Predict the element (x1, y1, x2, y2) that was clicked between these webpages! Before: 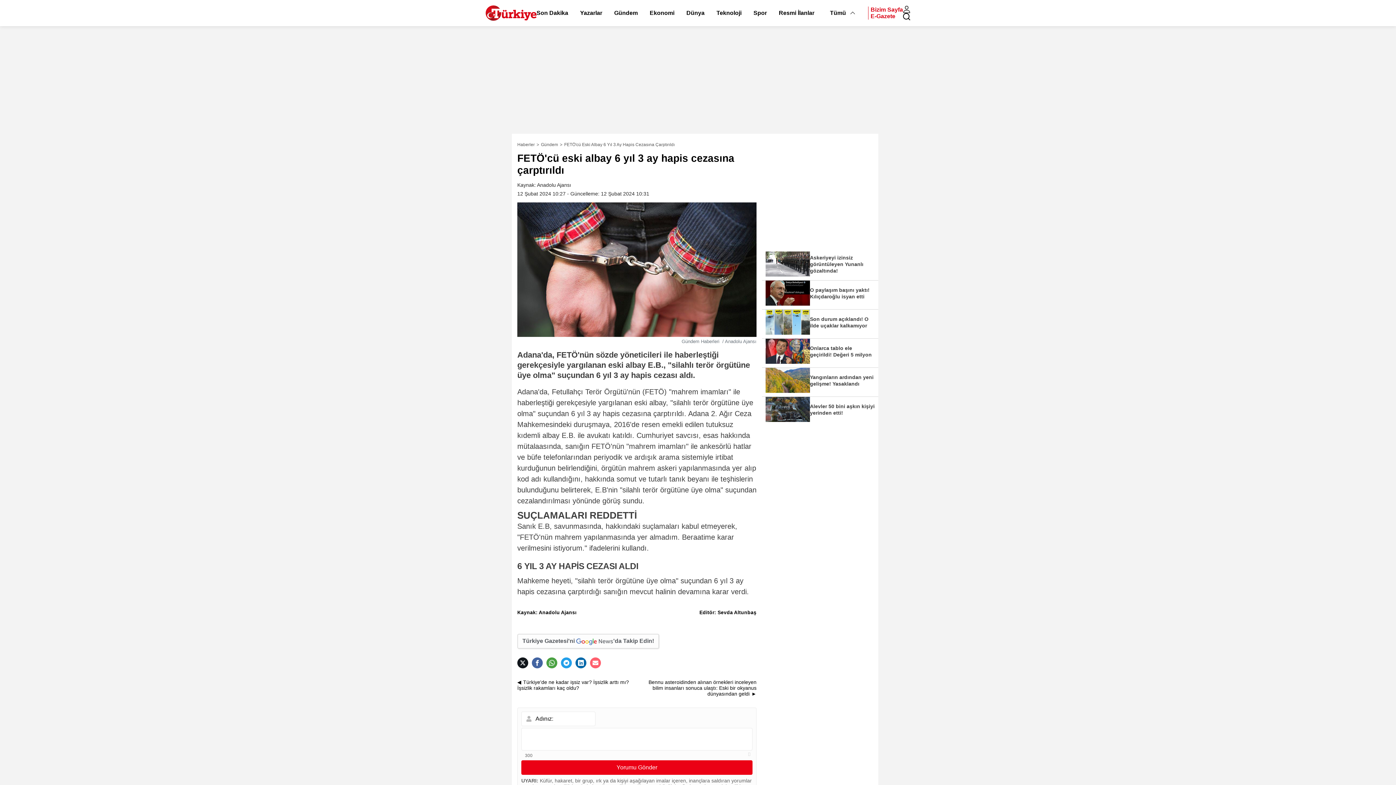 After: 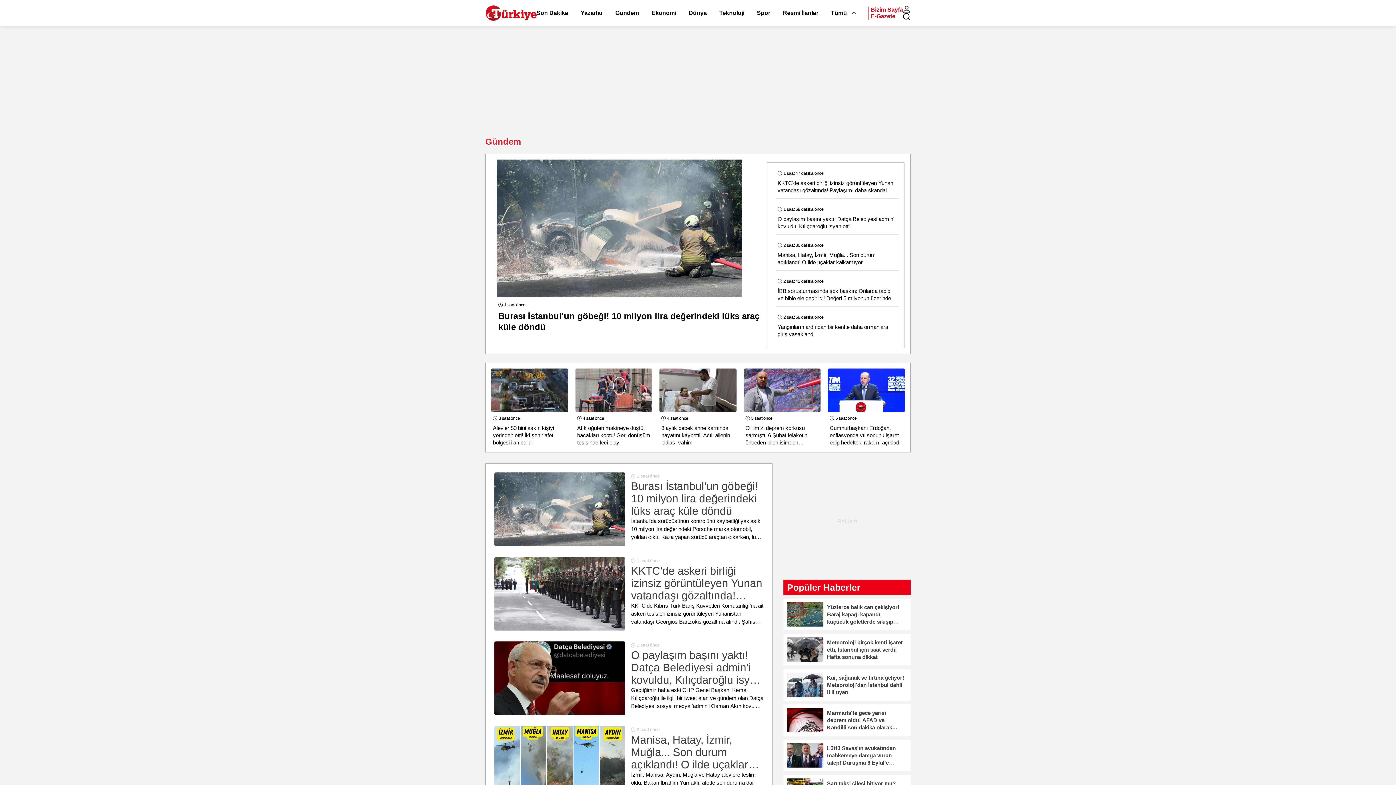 Action: label: Gündem bbox: (614, 9, 638, 16)